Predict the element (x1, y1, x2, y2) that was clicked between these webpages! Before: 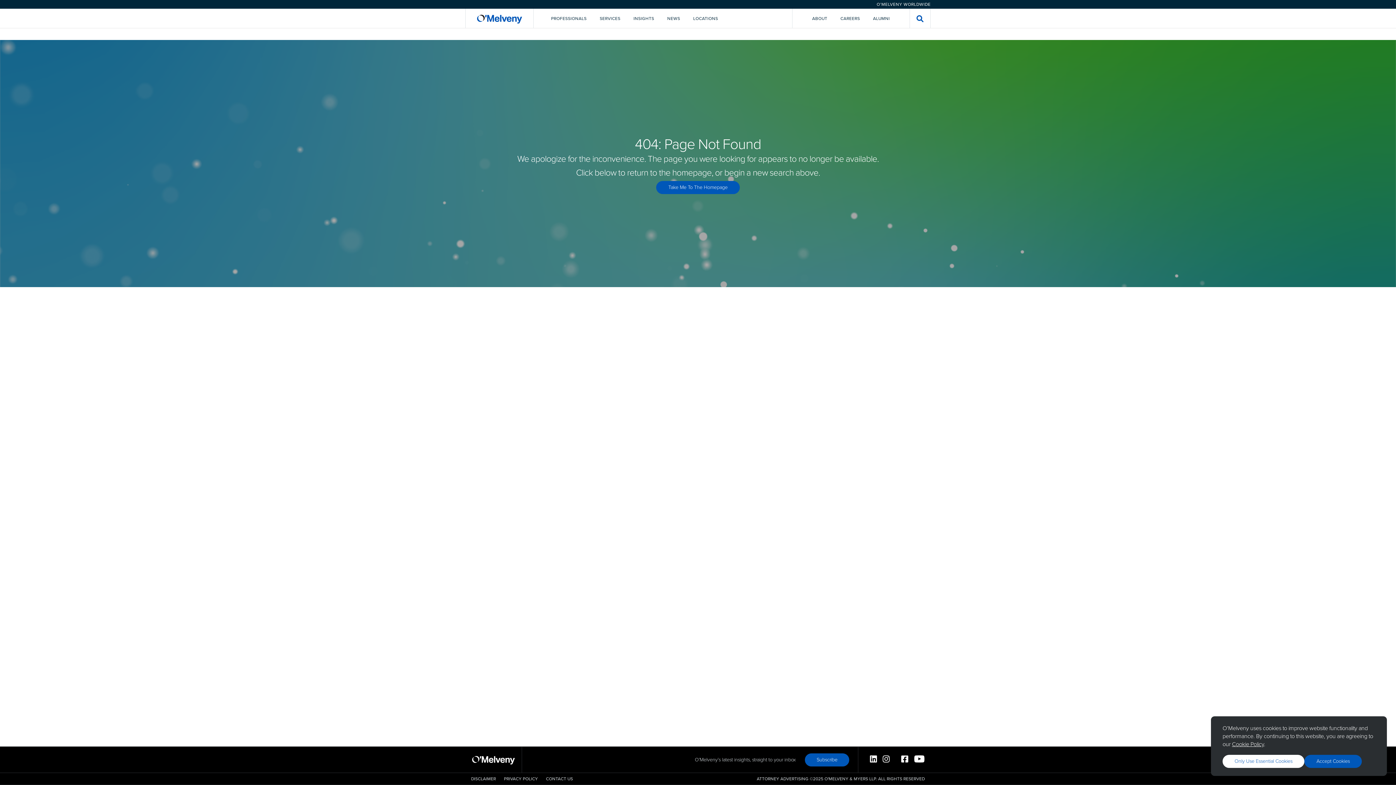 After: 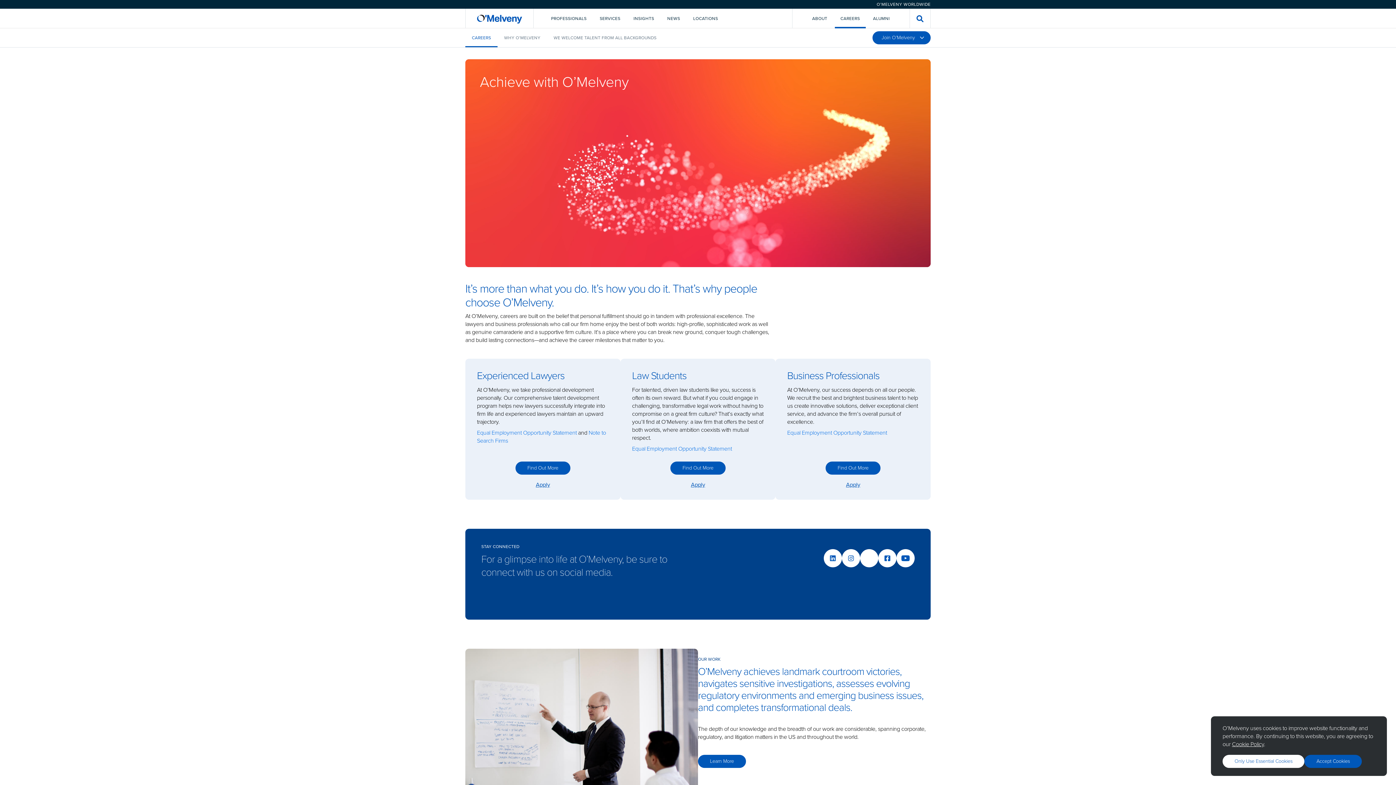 Action: bbox: (834, 8, 866, 28) label: CAREERS